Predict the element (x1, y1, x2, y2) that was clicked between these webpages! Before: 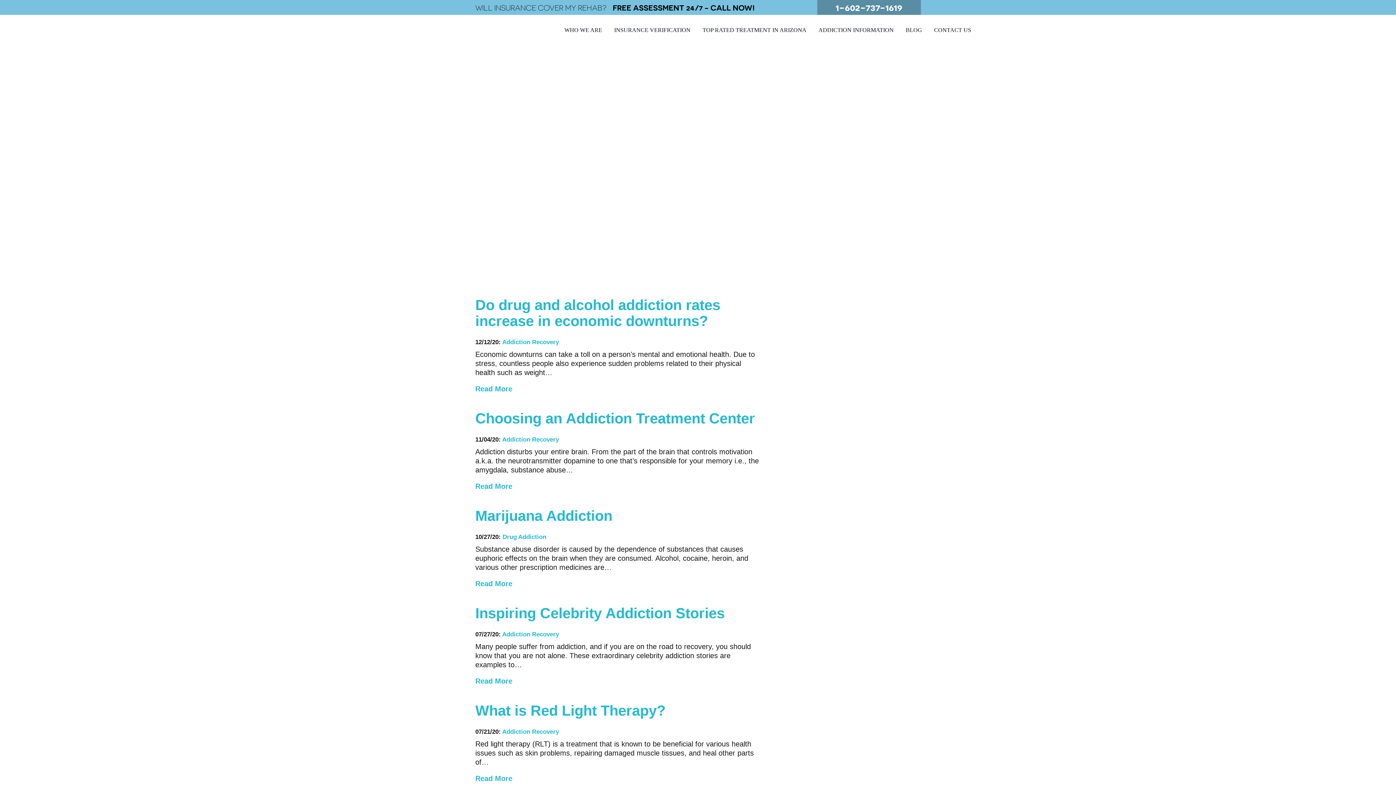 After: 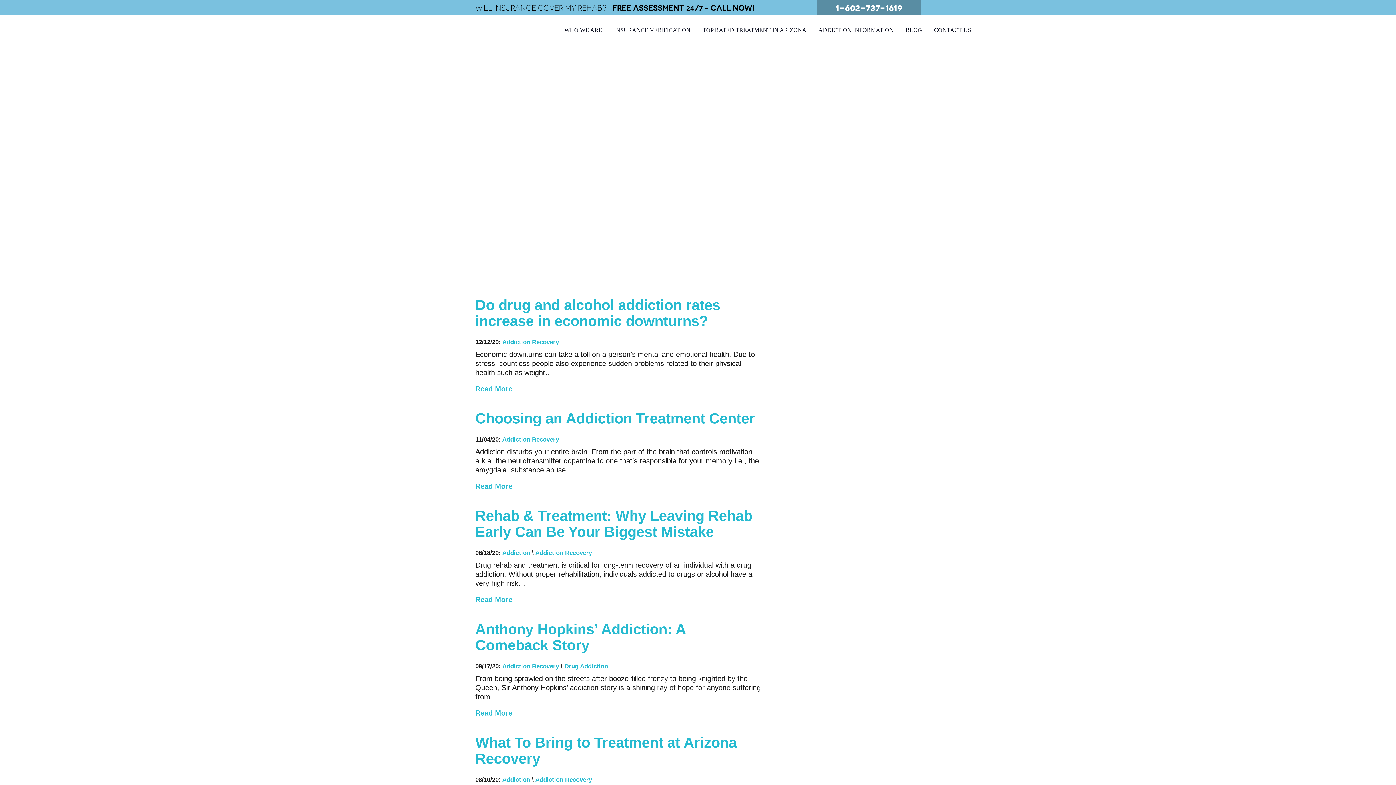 Action: bbox: (502, 631, 559, 638) label: Addiction Recovery